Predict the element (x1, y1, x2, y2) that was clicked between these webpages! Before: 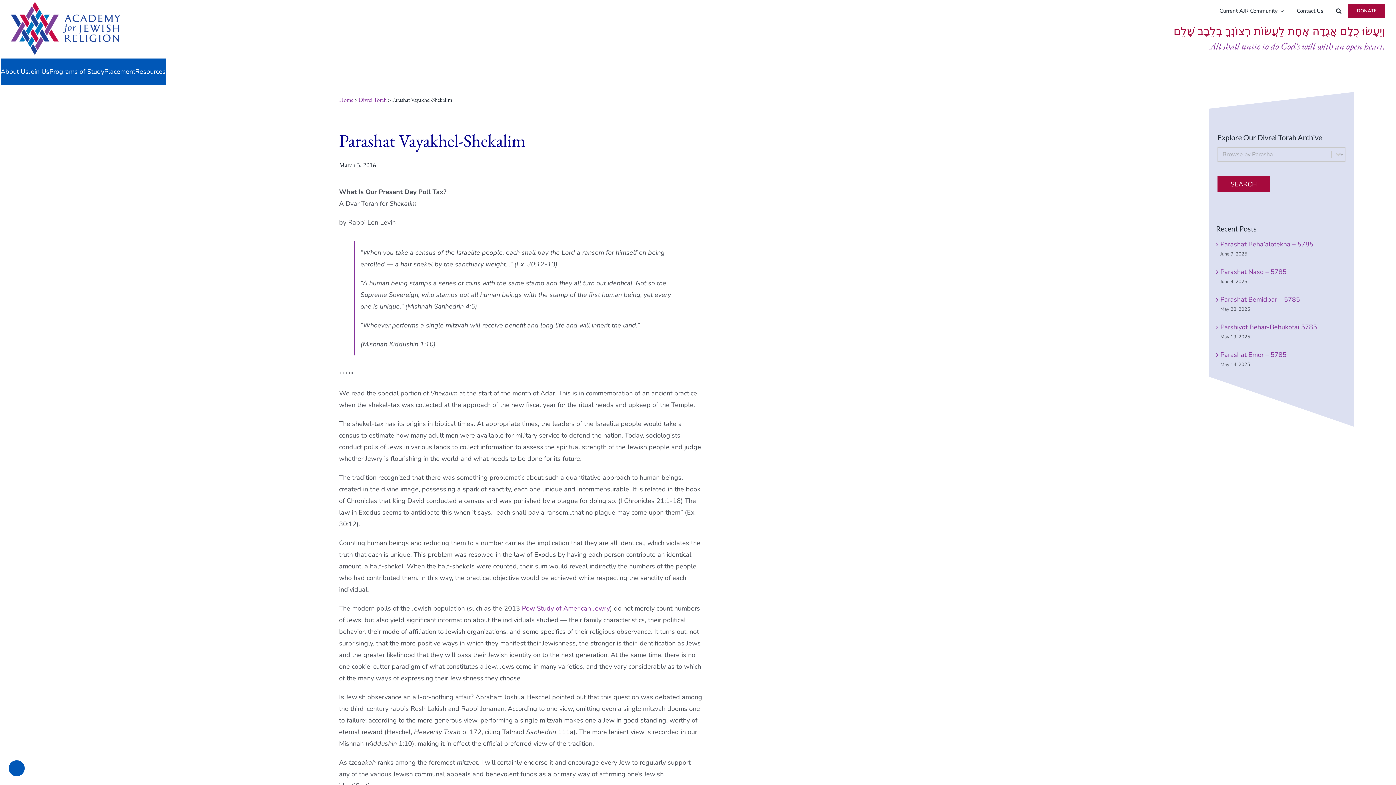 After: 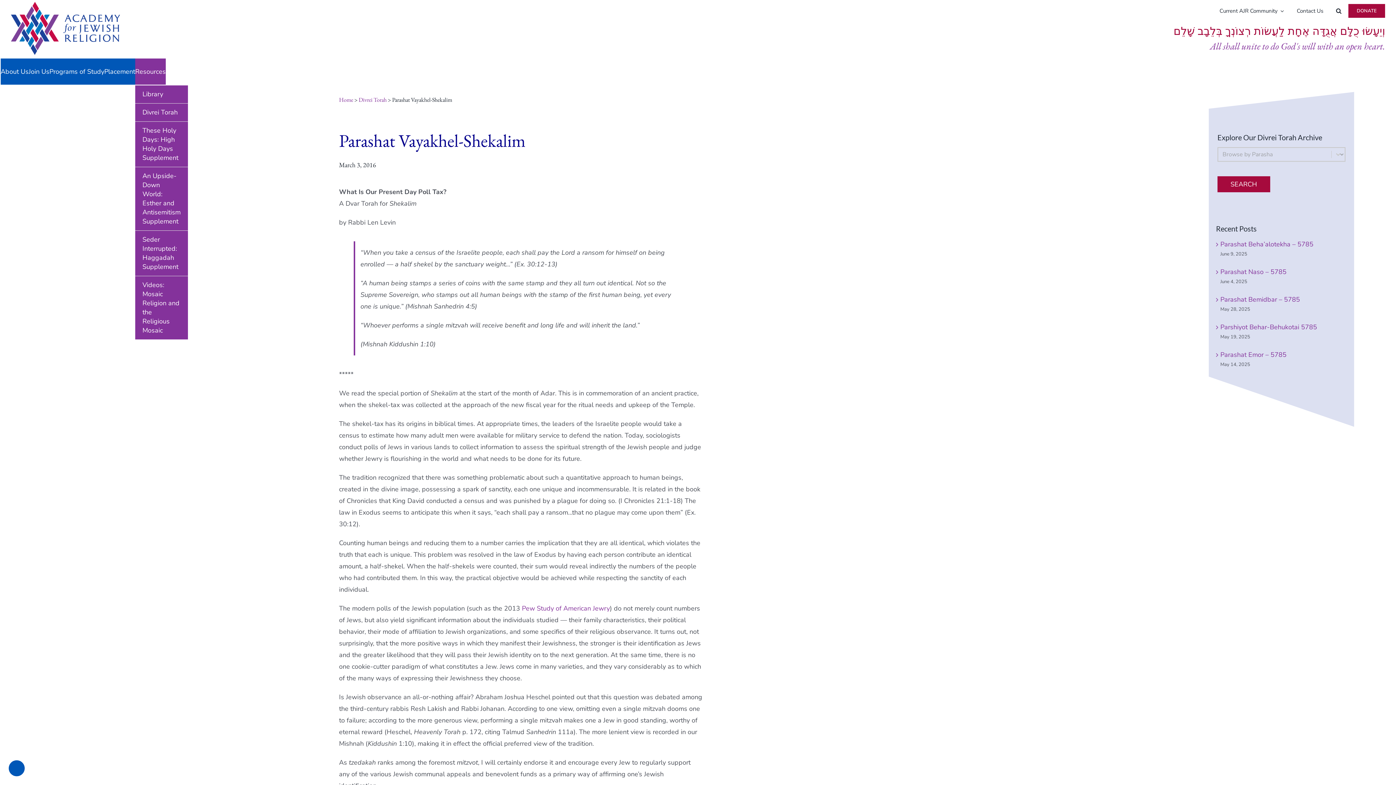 Action: bbox: (135, 58, 165, 84) label: Resources